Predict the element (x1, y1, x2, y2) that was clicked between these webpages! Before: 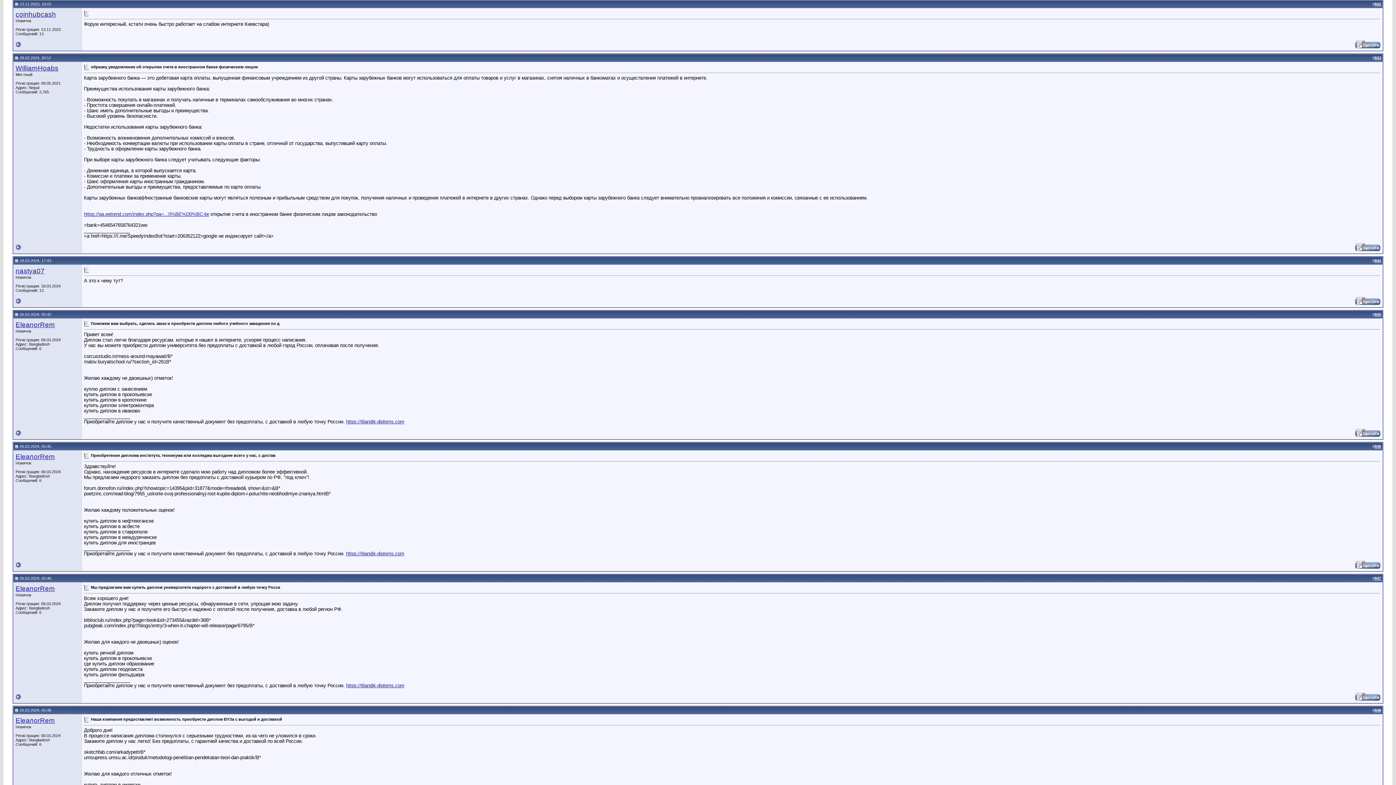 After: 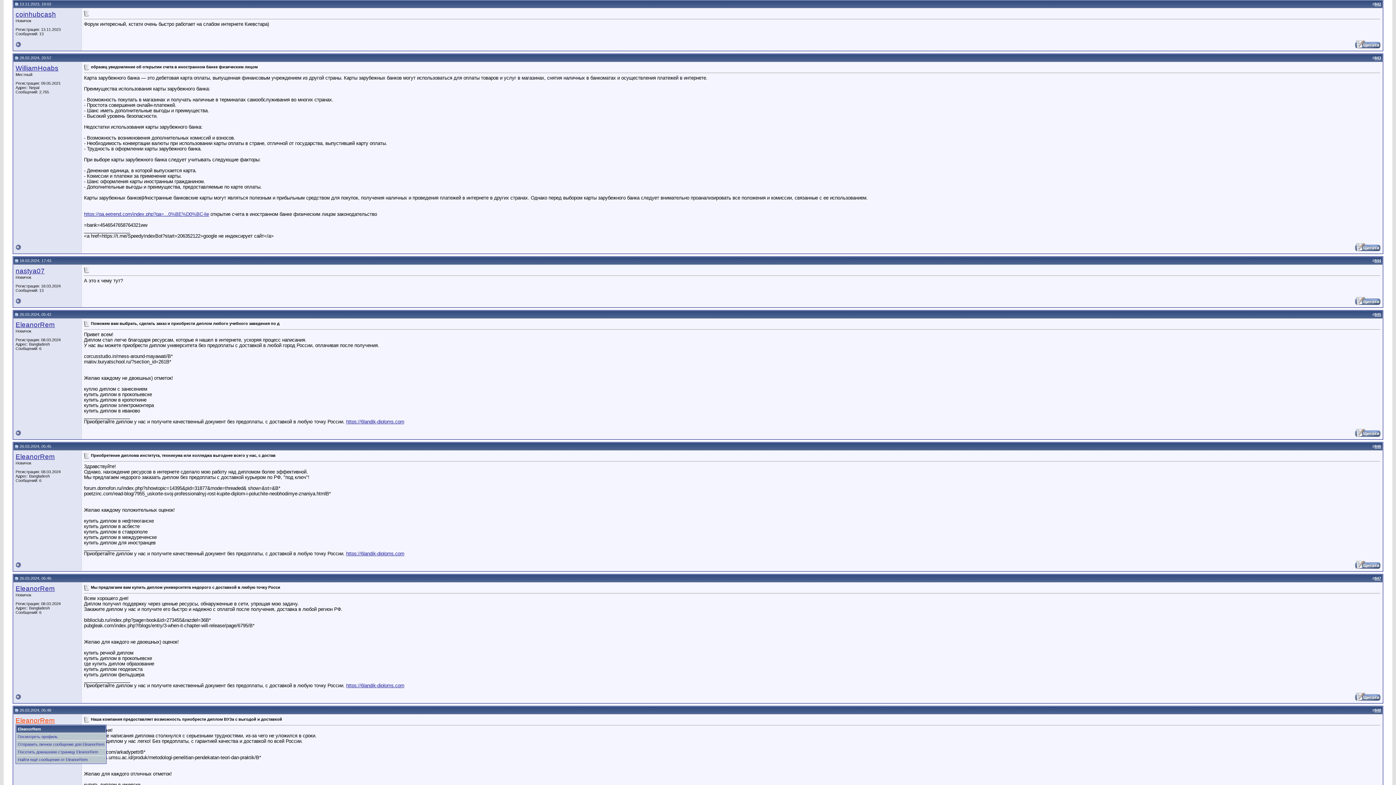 Action: label: EleanorRem bbox: (15, 717, 54, 724)